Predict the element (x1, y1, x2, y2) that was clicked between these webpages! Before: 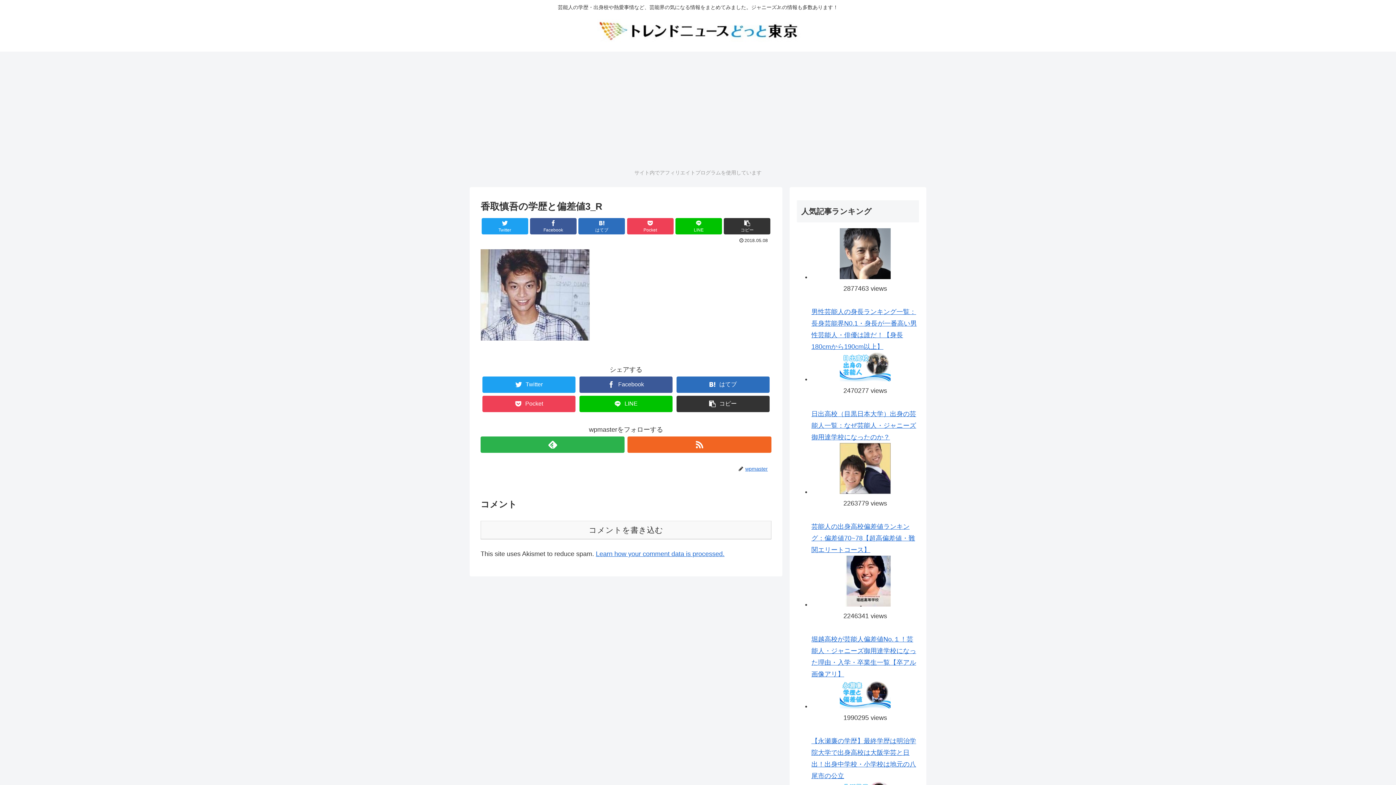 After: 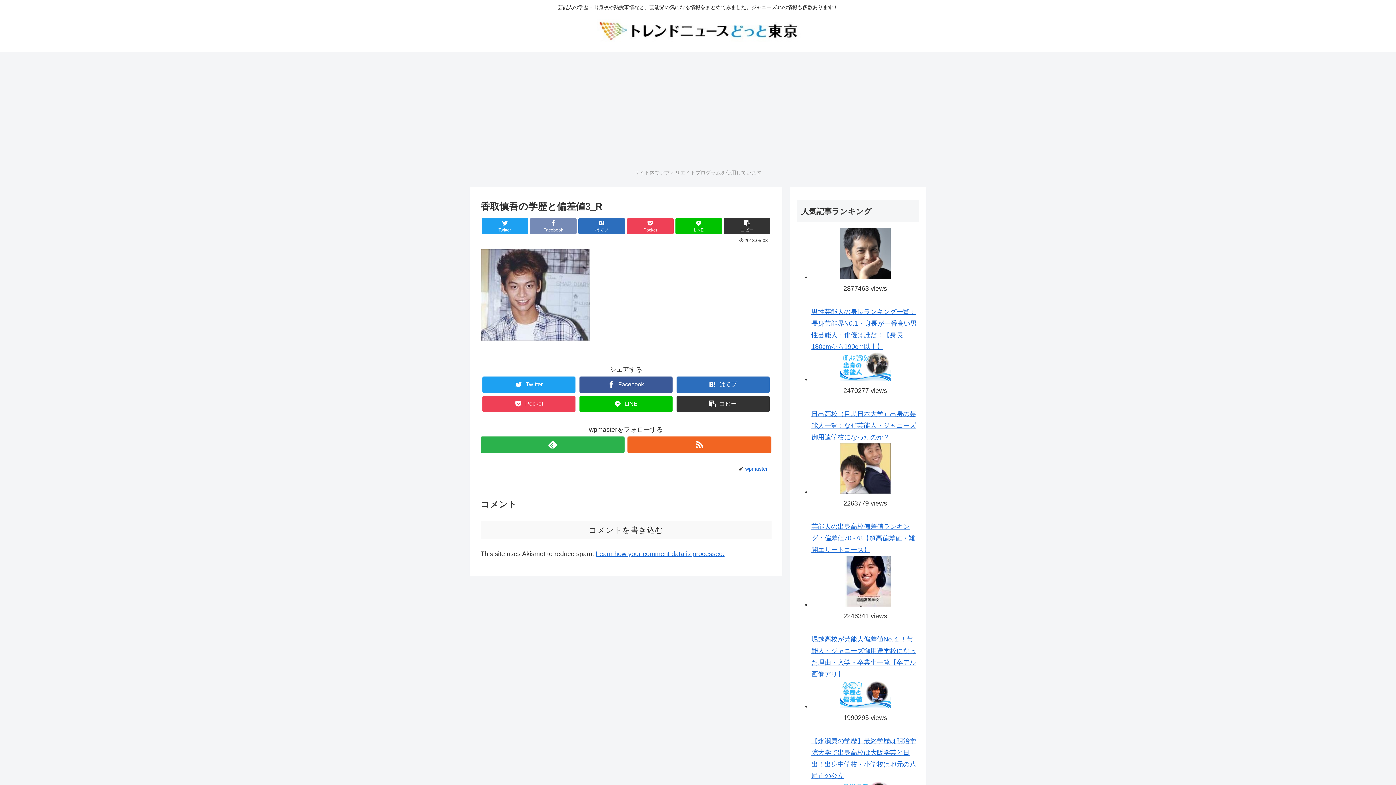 Action: bbox: (530, 218, 576, 234) label: Facebook